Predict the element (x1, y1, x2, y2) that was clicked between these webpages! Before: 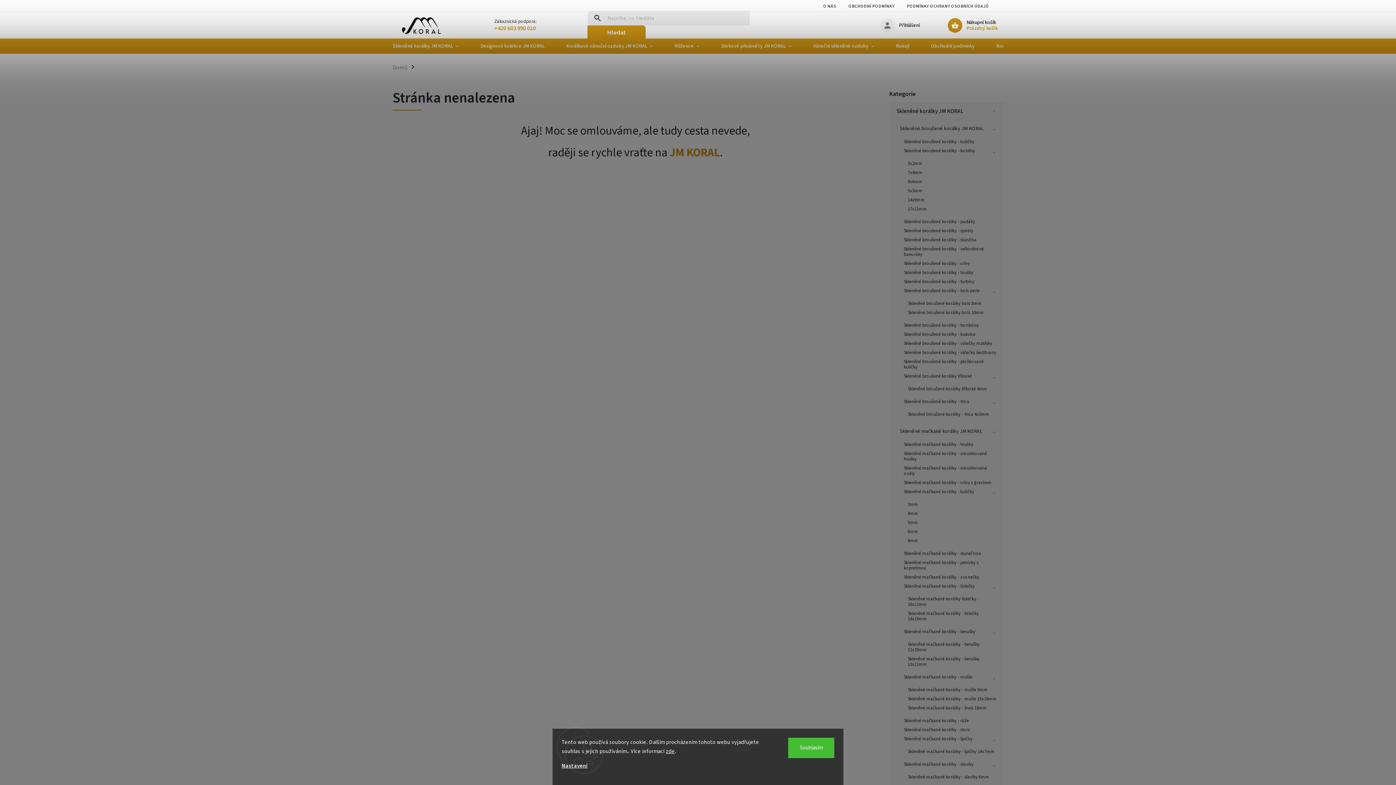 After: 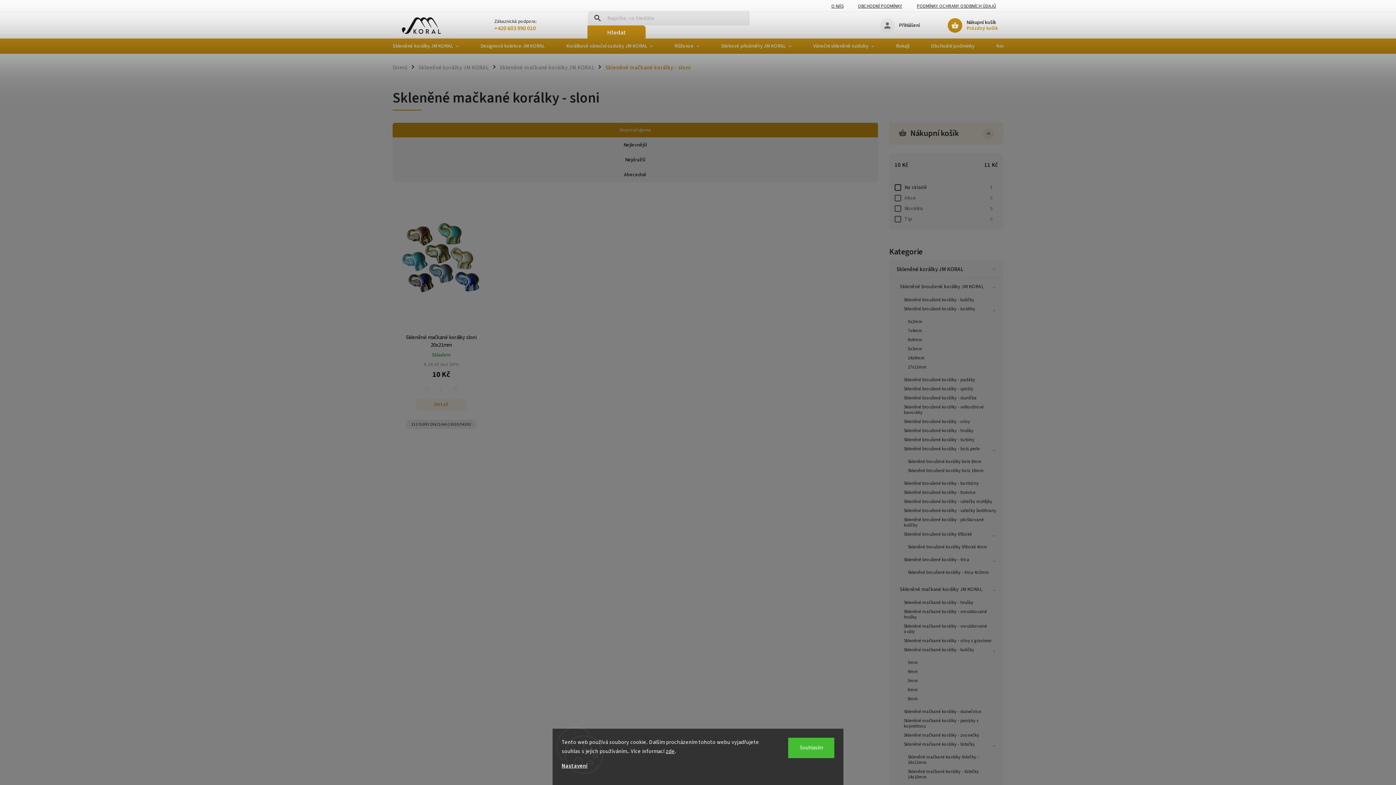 Action: bbox: (897, 725, 1003, 734) label: Skleněné mačkané korálky - sloni